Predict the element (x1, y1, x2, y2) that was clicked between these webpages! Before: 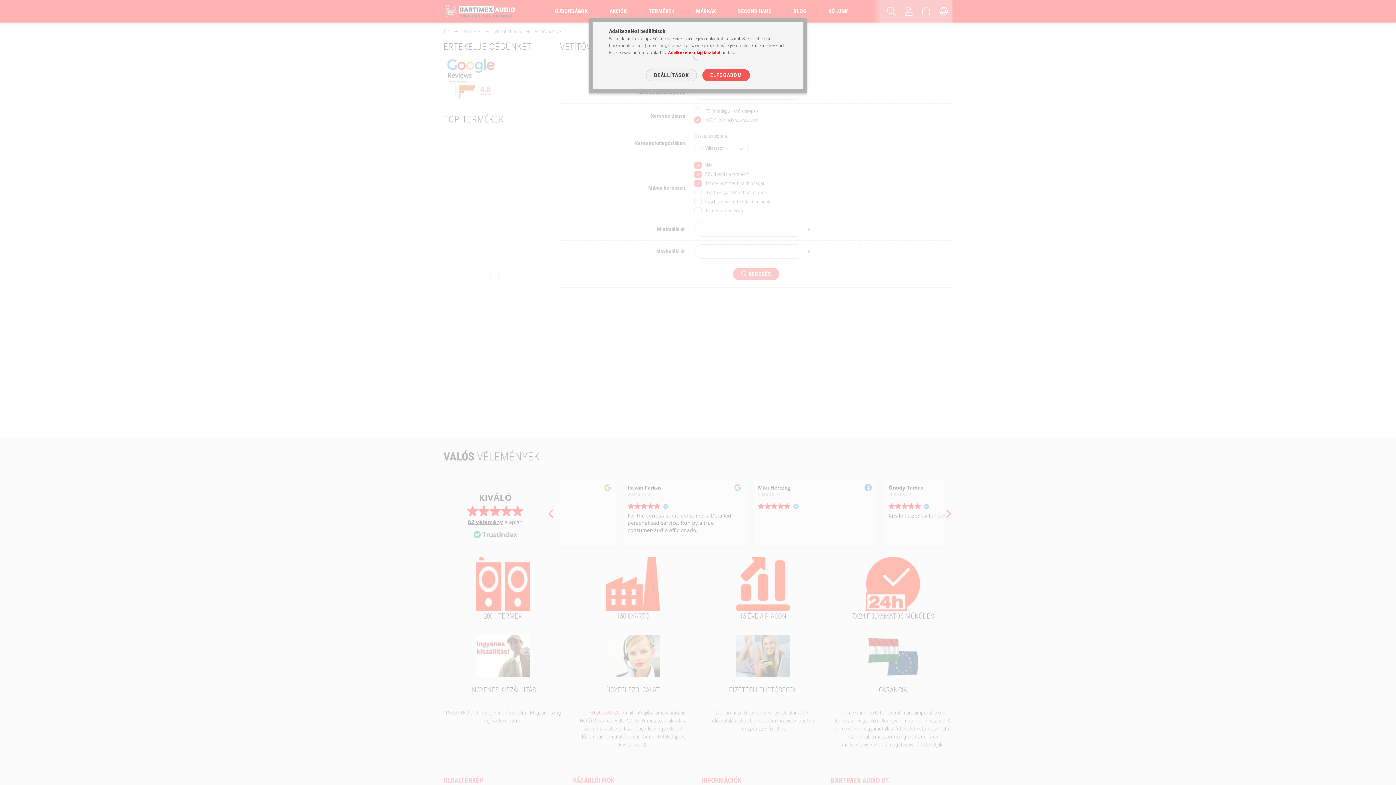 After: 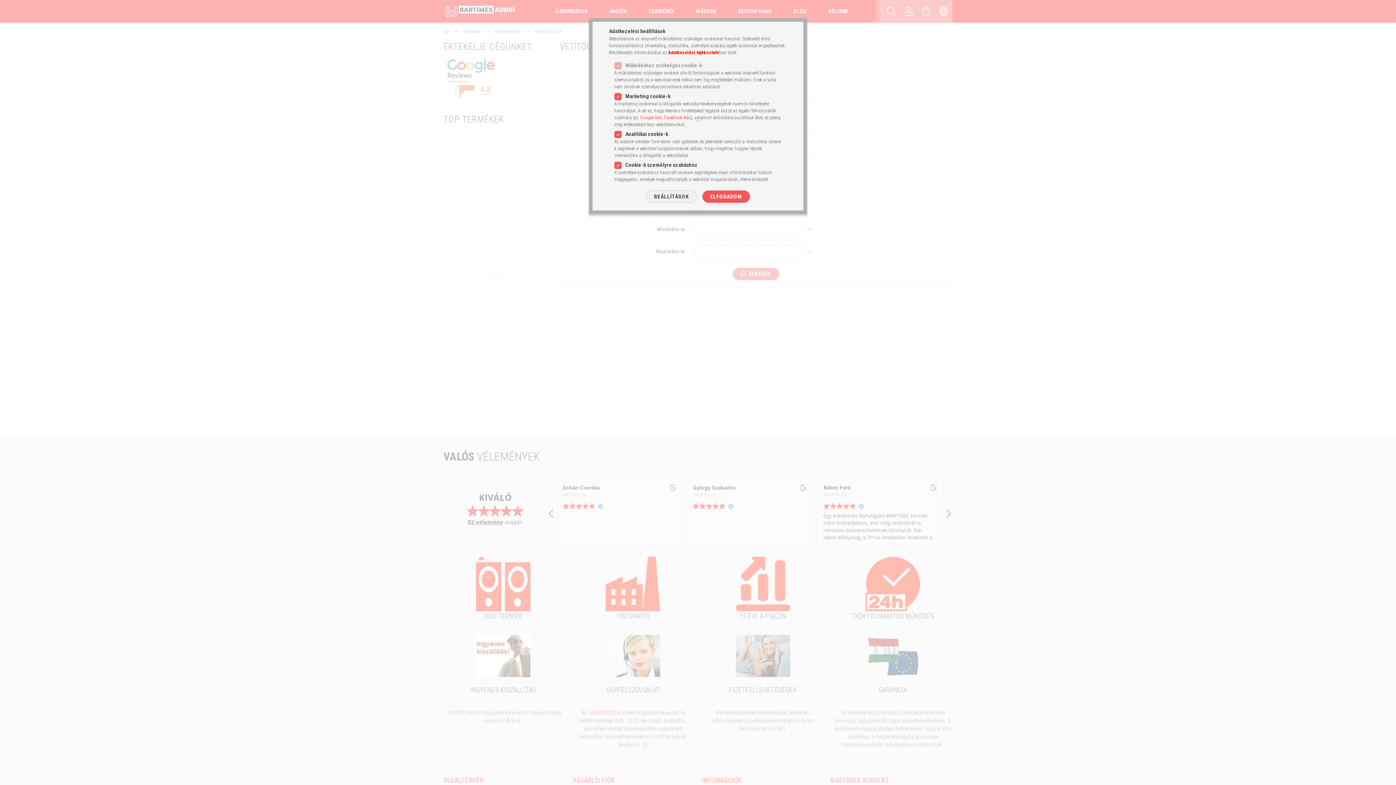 Action: label: BEÁLLÍTÁSOK bbox: (646, 69, 696, 81)